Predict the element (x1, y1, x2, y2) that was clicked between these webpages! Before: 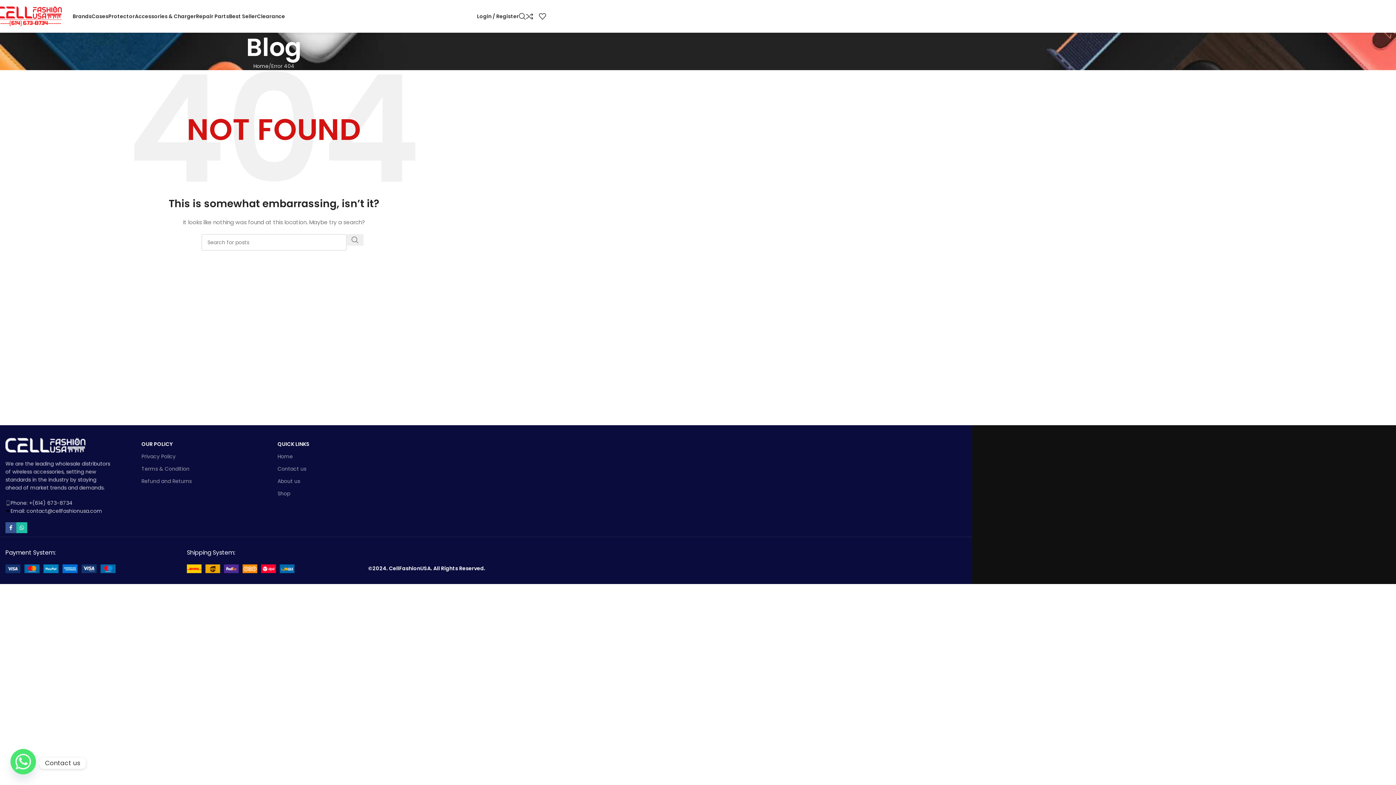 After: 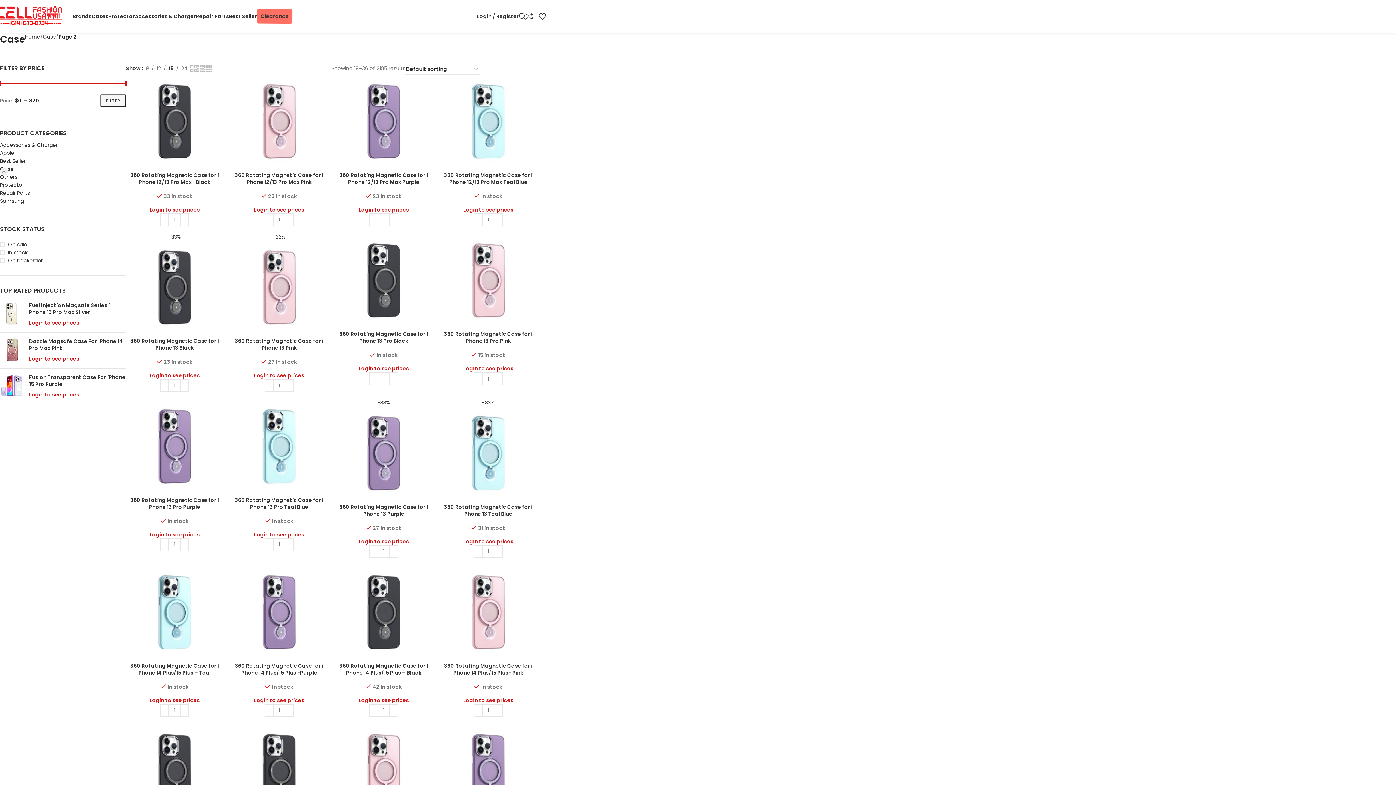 Action: bbox: (91, 9, 108, 23) label: Cases